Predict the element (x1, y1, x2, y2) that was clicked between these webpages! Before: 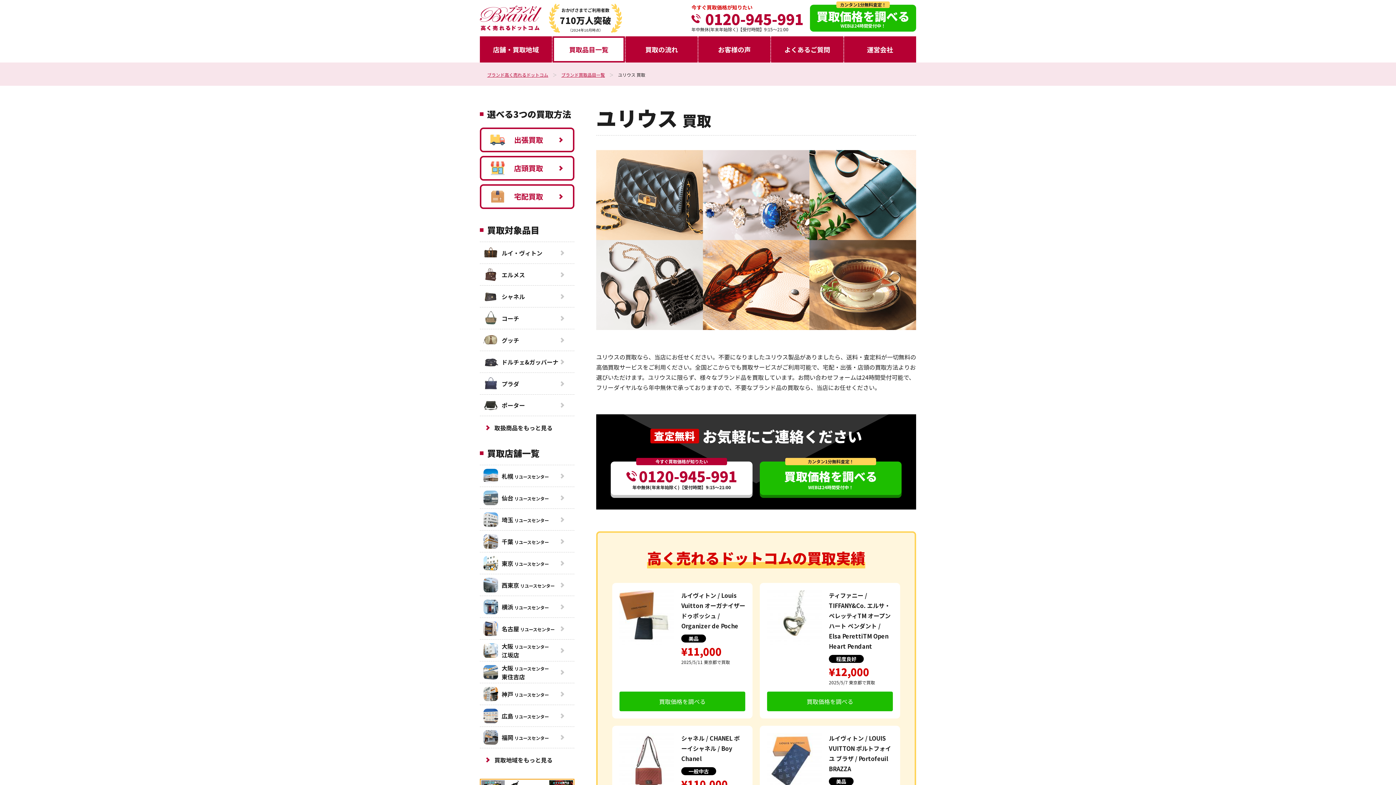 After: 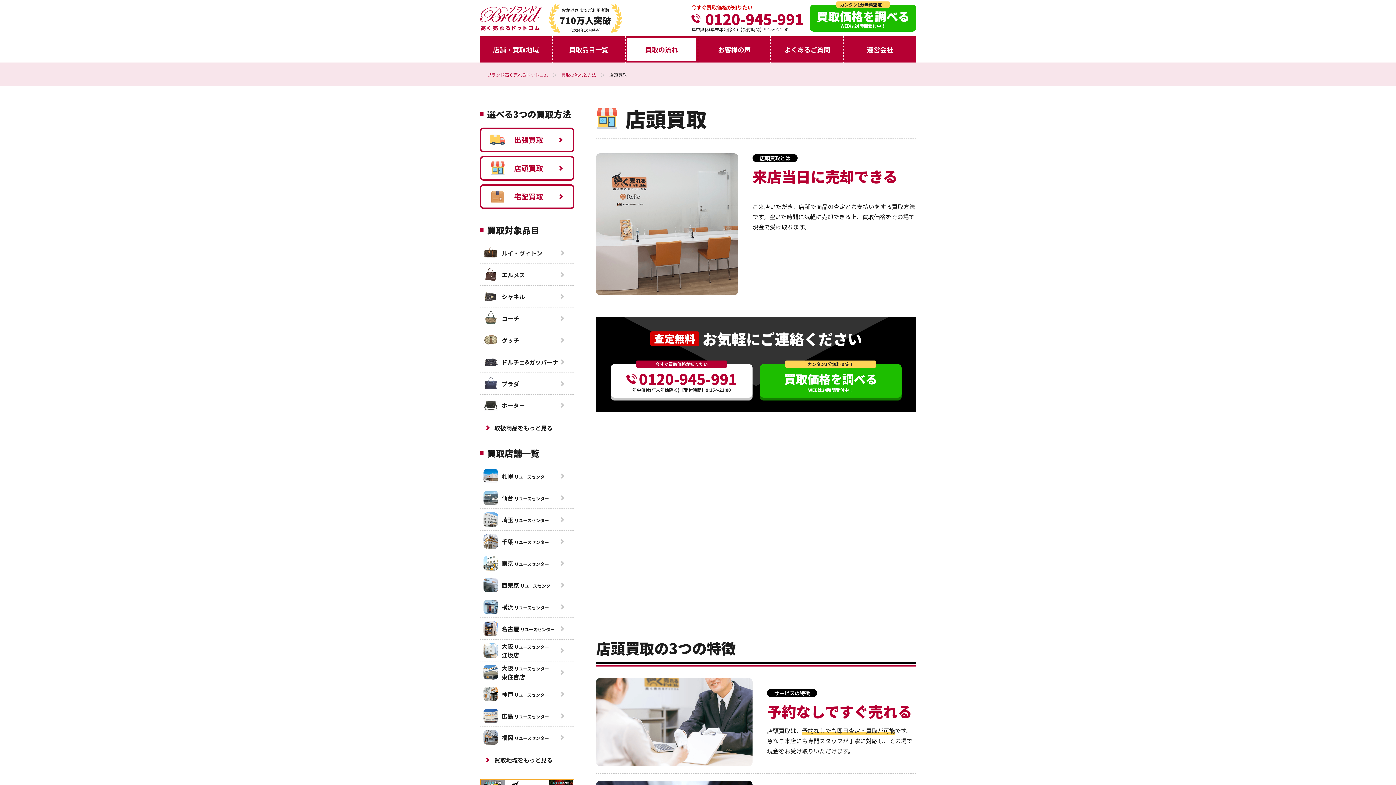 Action: label: 店頭買取 bbox: (480, 156, 574, 180)